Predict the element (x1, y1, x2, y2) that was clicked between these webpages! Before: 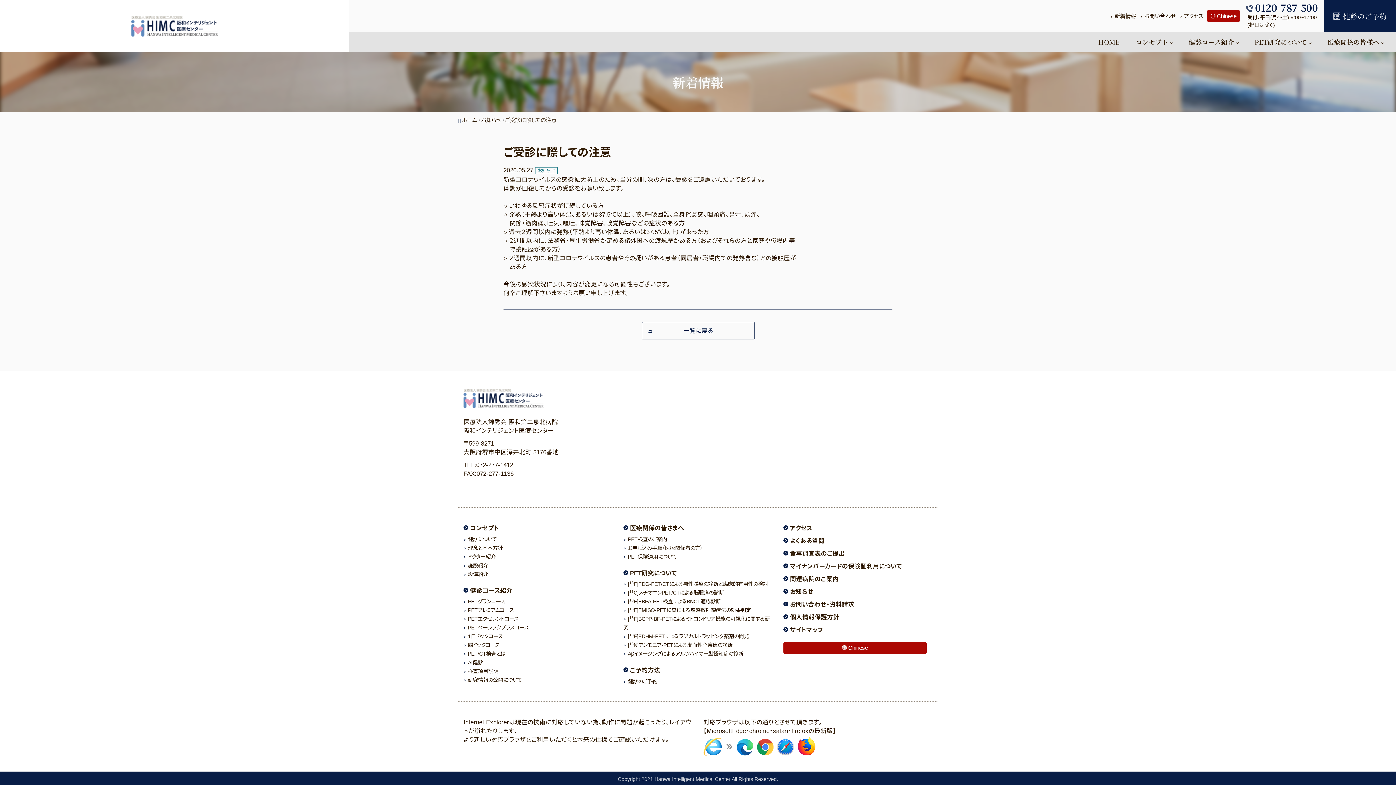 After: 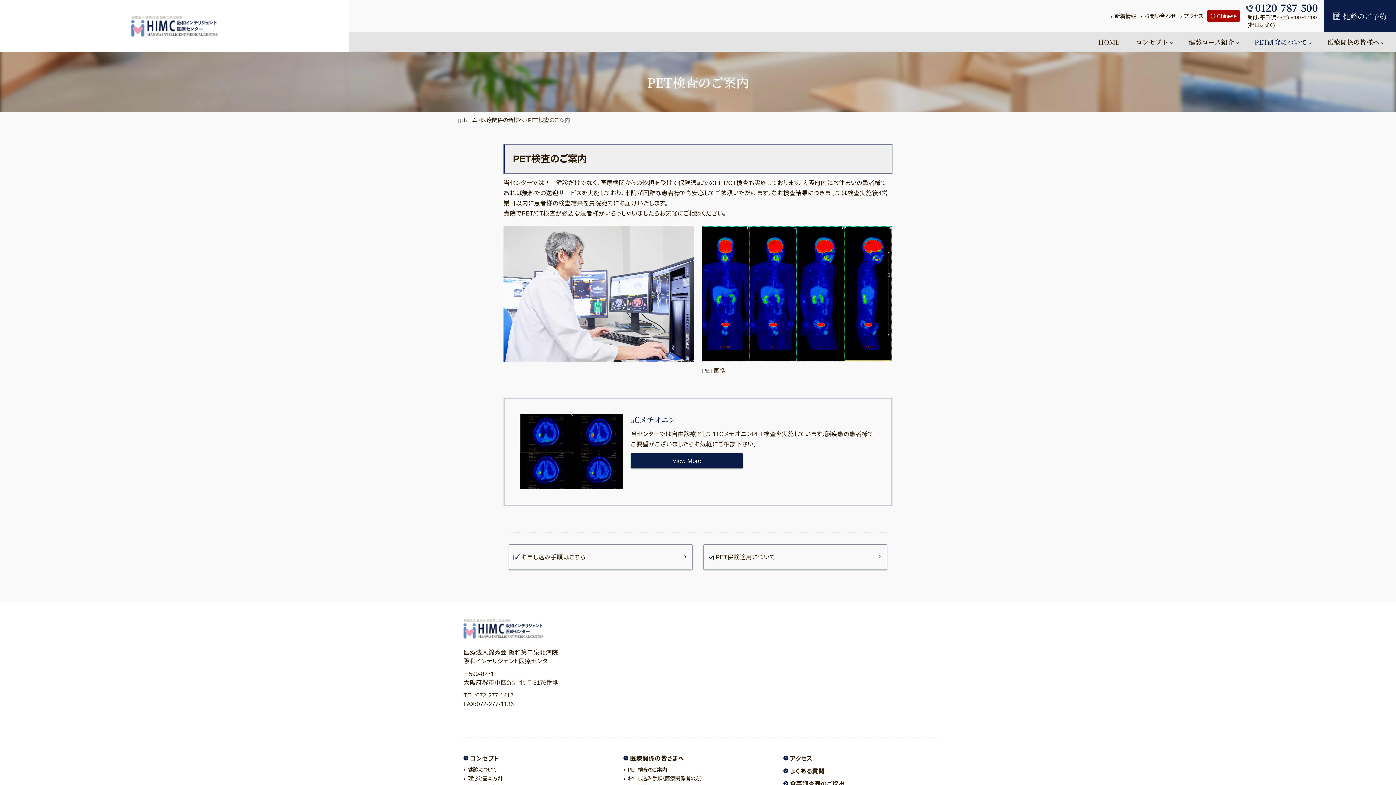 Action: label:  PET検査のご案内 bbox: (623, 535, 667, 542)